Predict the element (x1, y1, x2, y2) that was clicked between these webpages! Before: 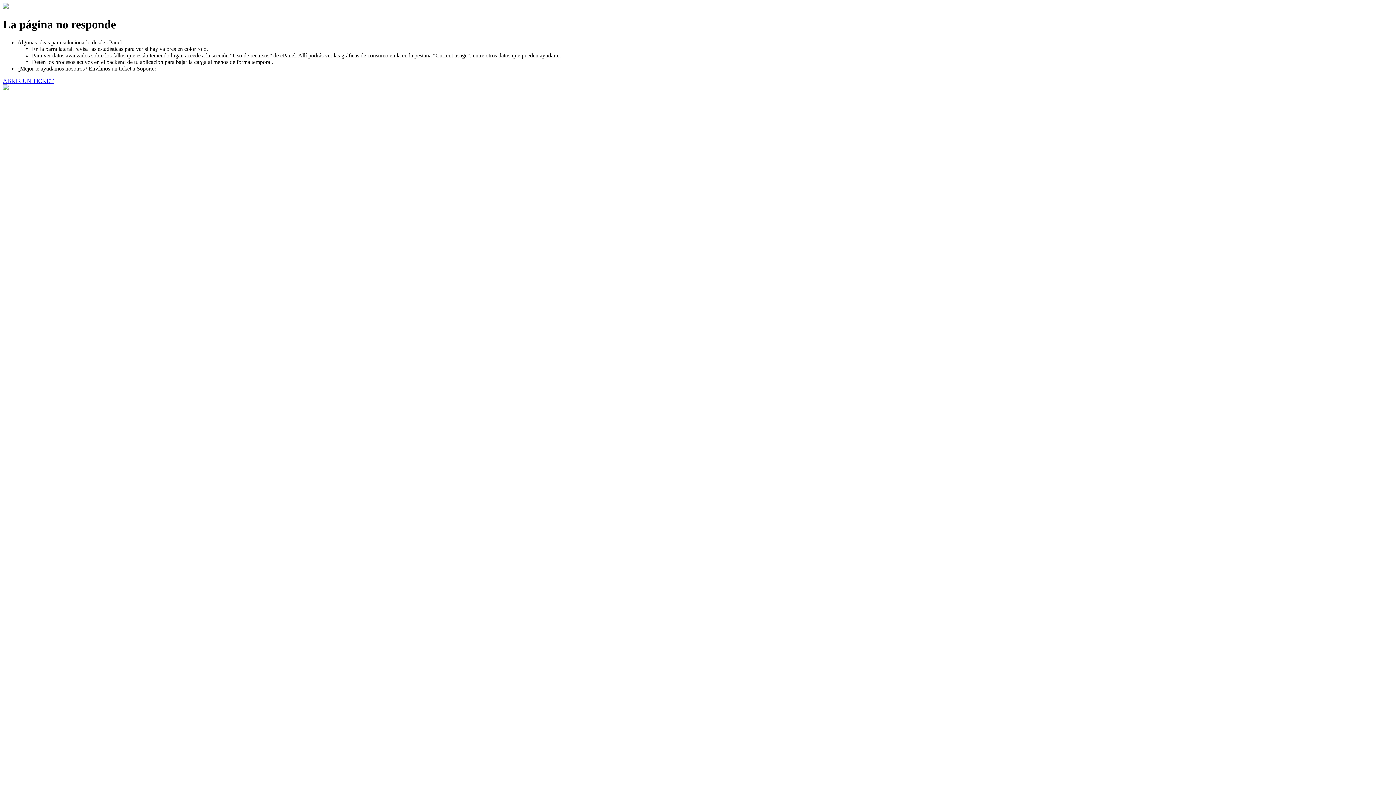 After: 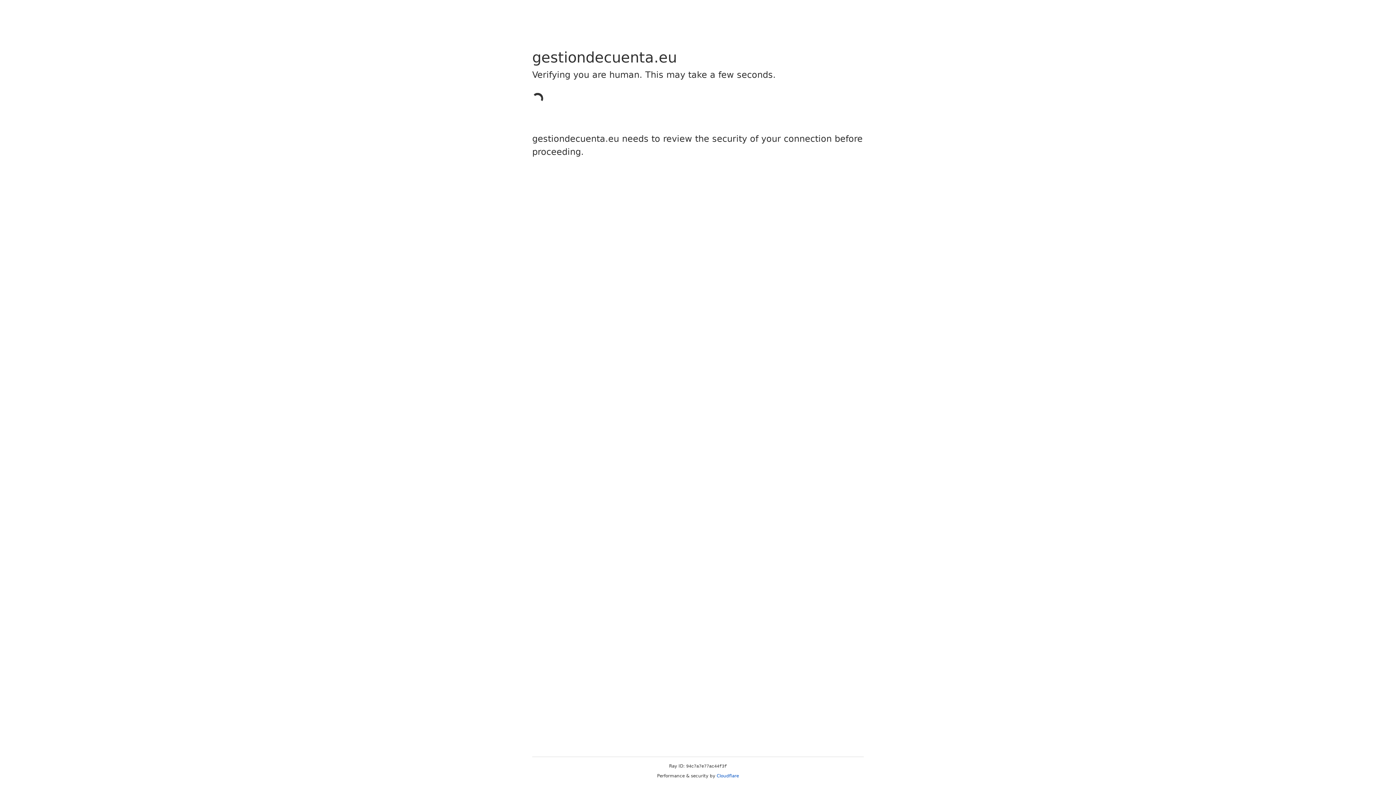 Action: label: ABRIR UN TICKET bbox: (2, 77, 53, 83)